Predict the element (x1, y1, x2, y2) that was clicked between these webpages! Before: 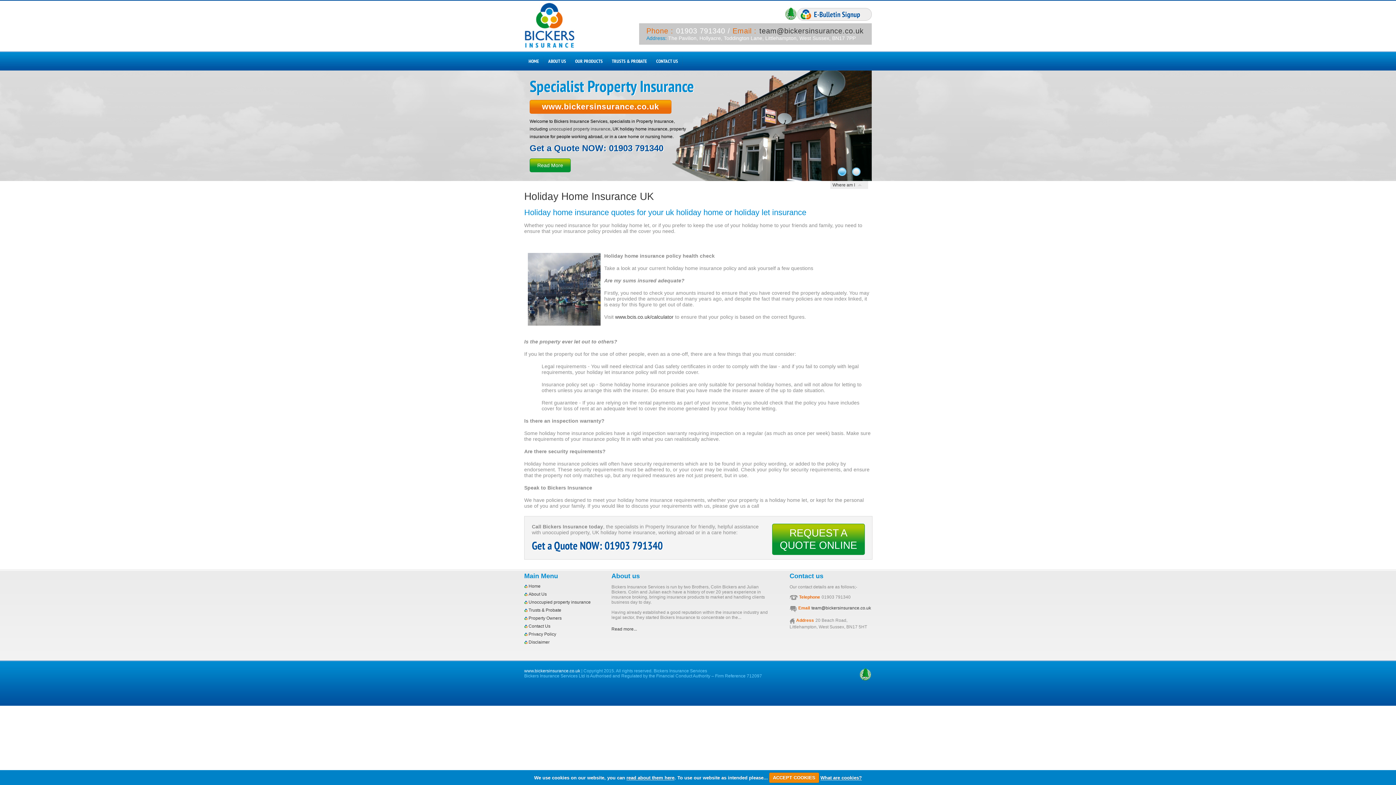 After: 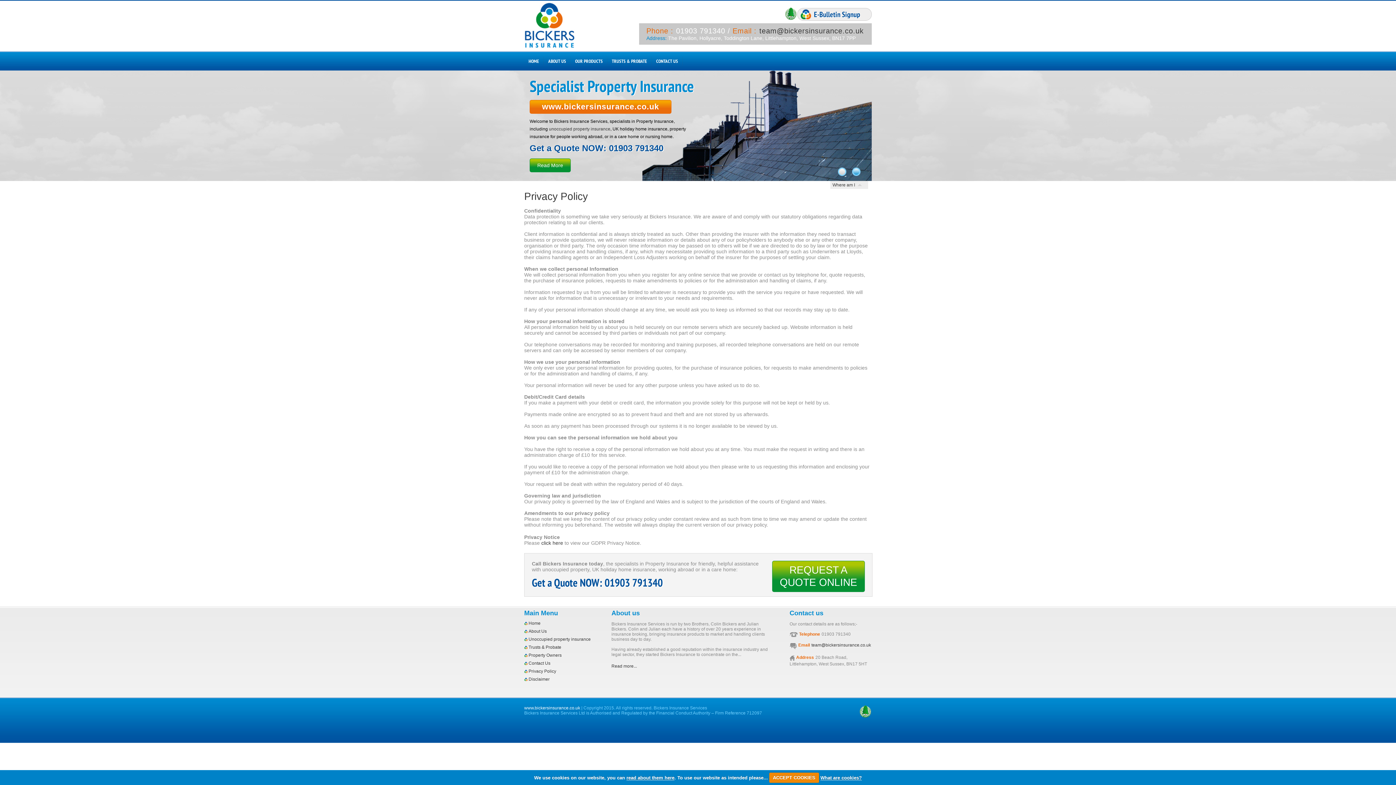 Action: bbox: (528, 632, 556, 637) label: Privacy Policy